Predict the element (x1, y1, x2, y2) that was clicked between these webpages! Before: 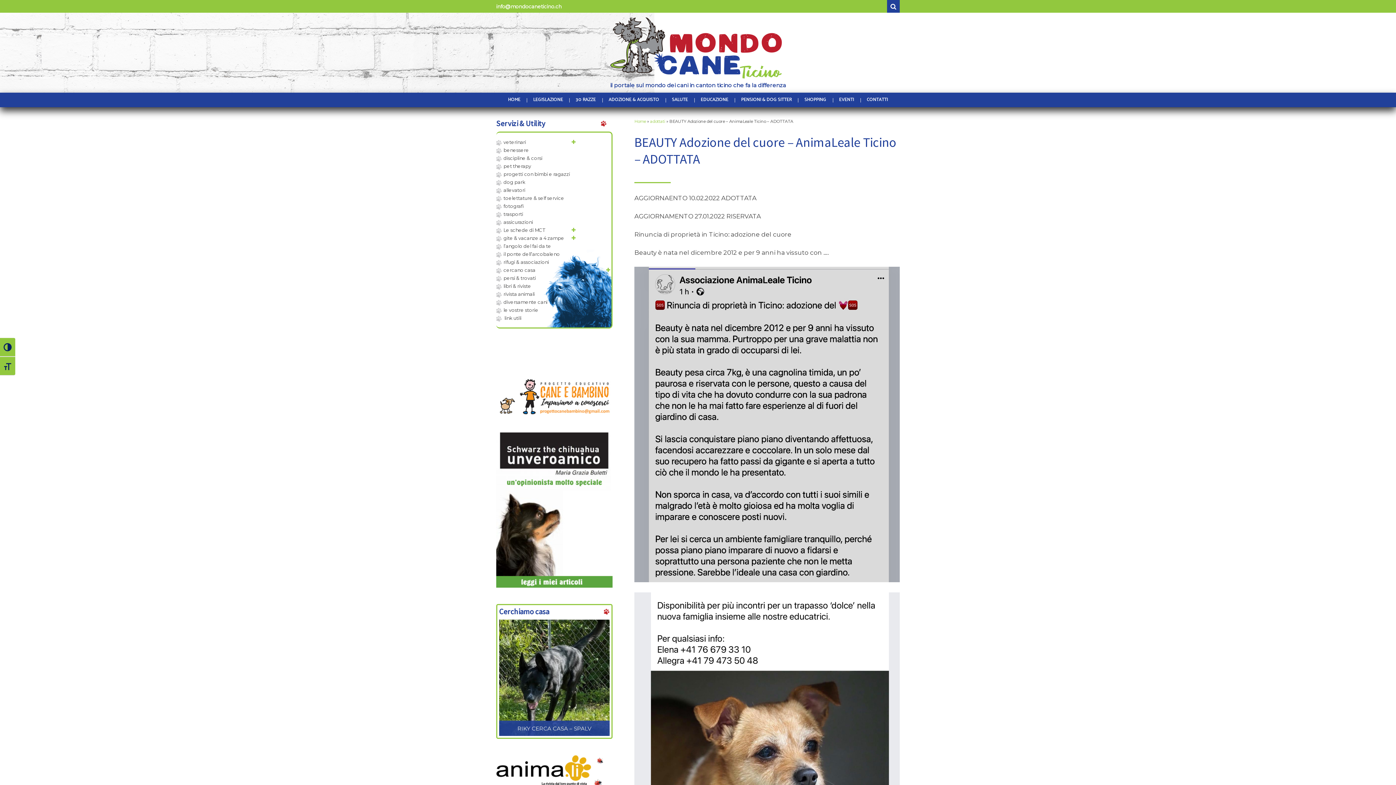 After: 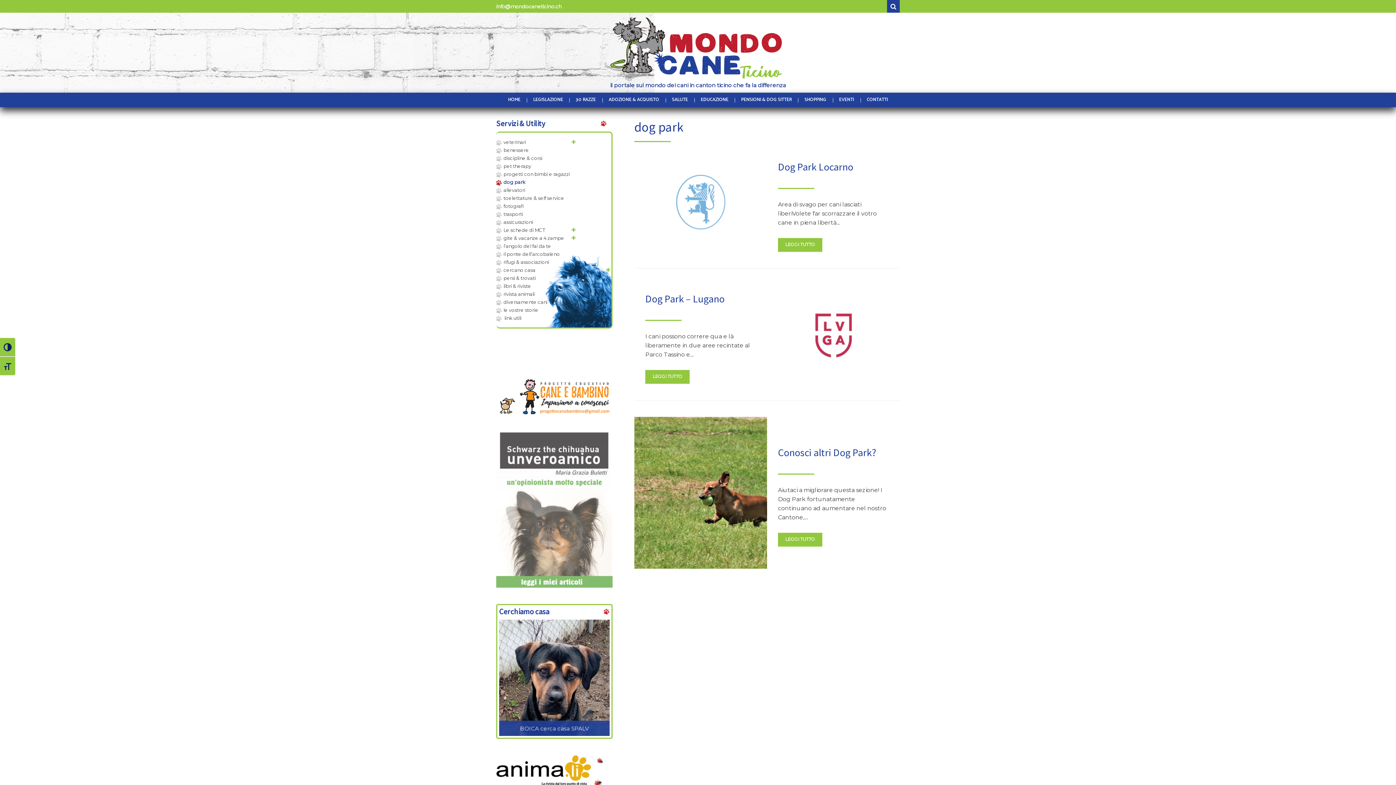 Action: label: dog park bbox: (503, 179, 525, 184)